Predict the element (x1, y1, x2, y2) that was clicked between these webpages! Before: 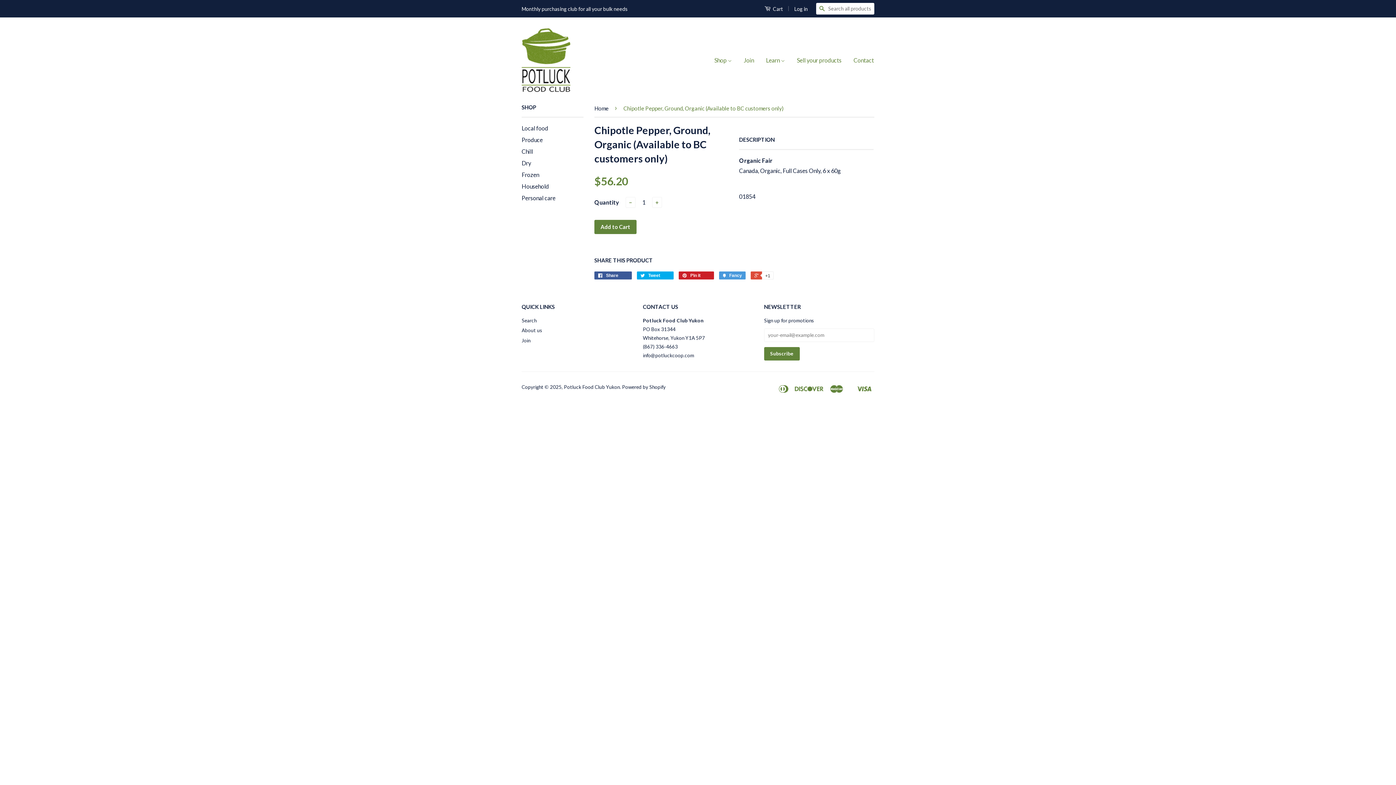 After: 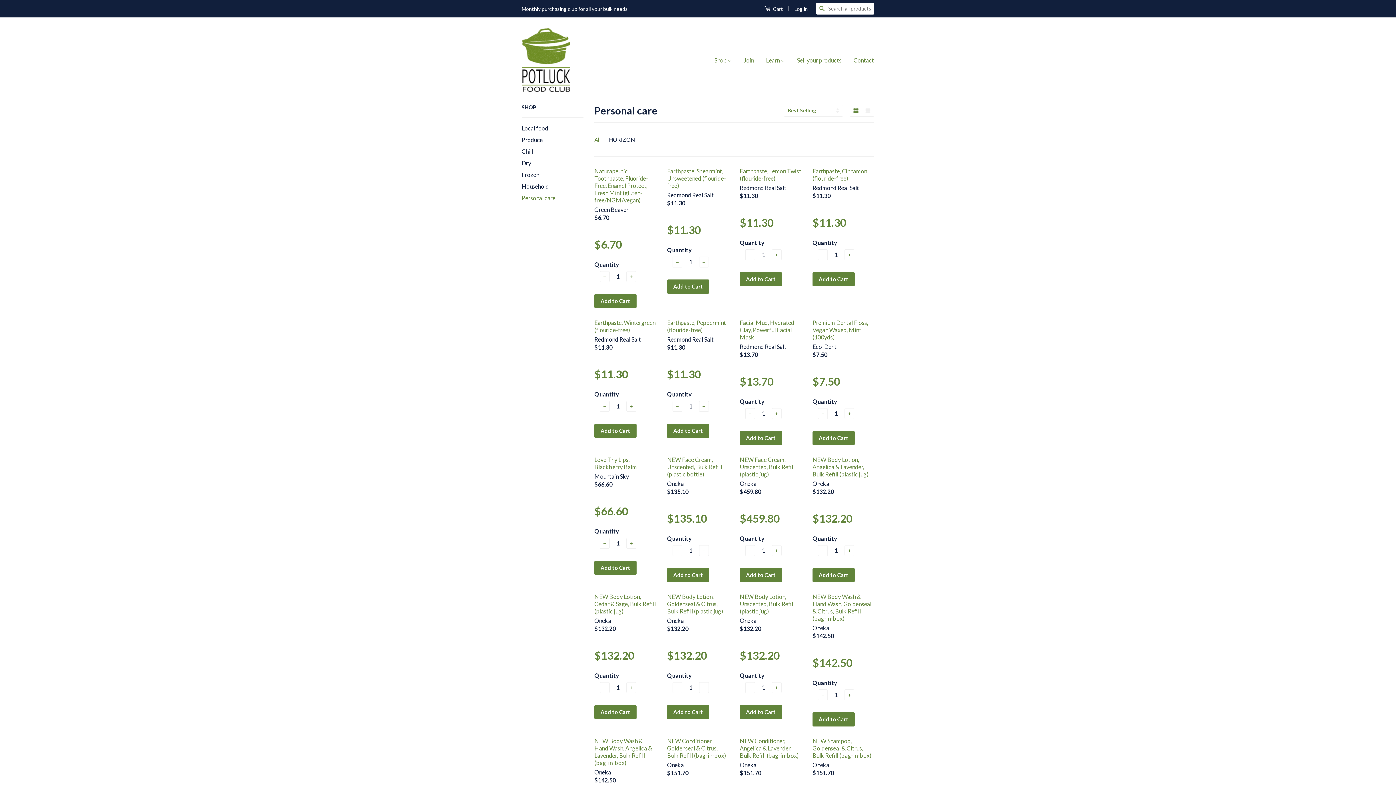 Action: label: Personal care bbox: (521, 194, 555, 201)